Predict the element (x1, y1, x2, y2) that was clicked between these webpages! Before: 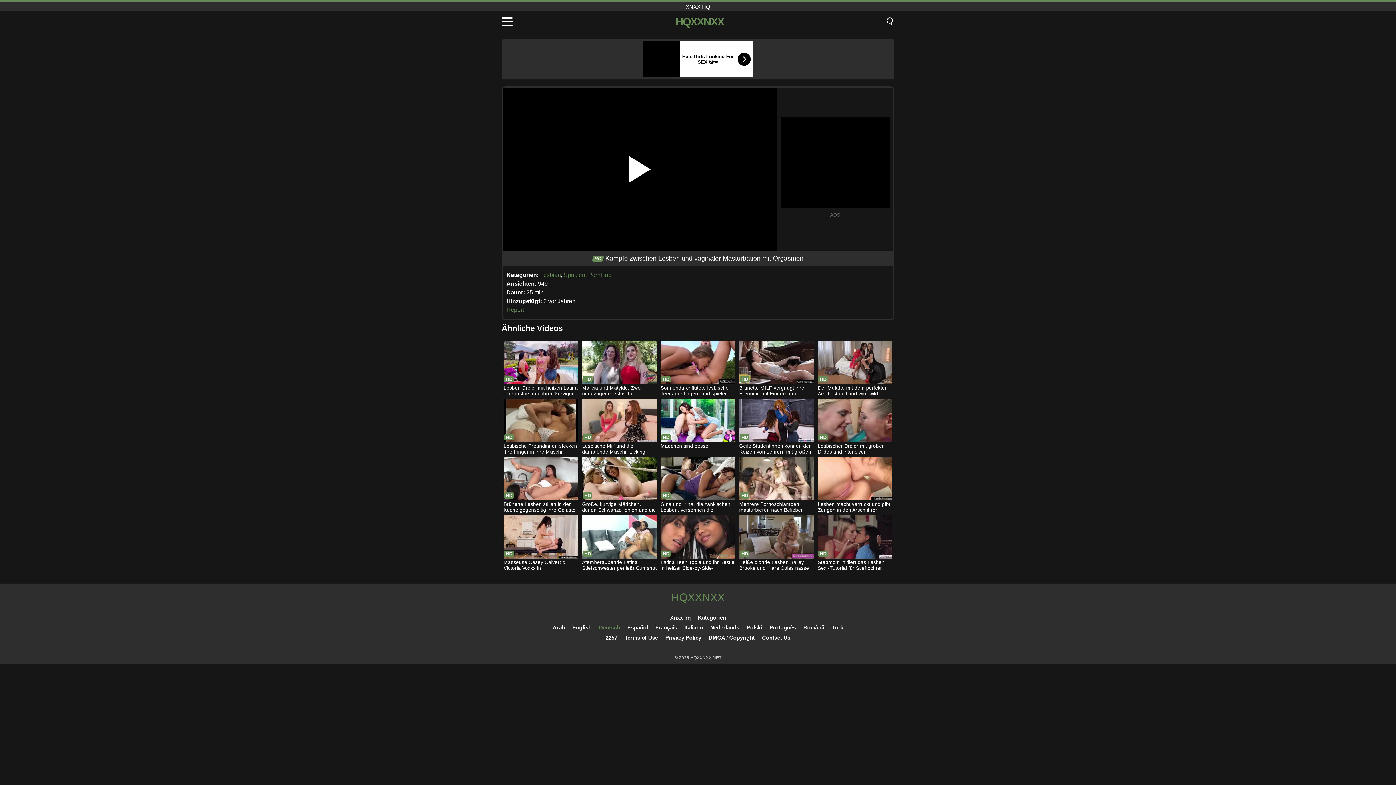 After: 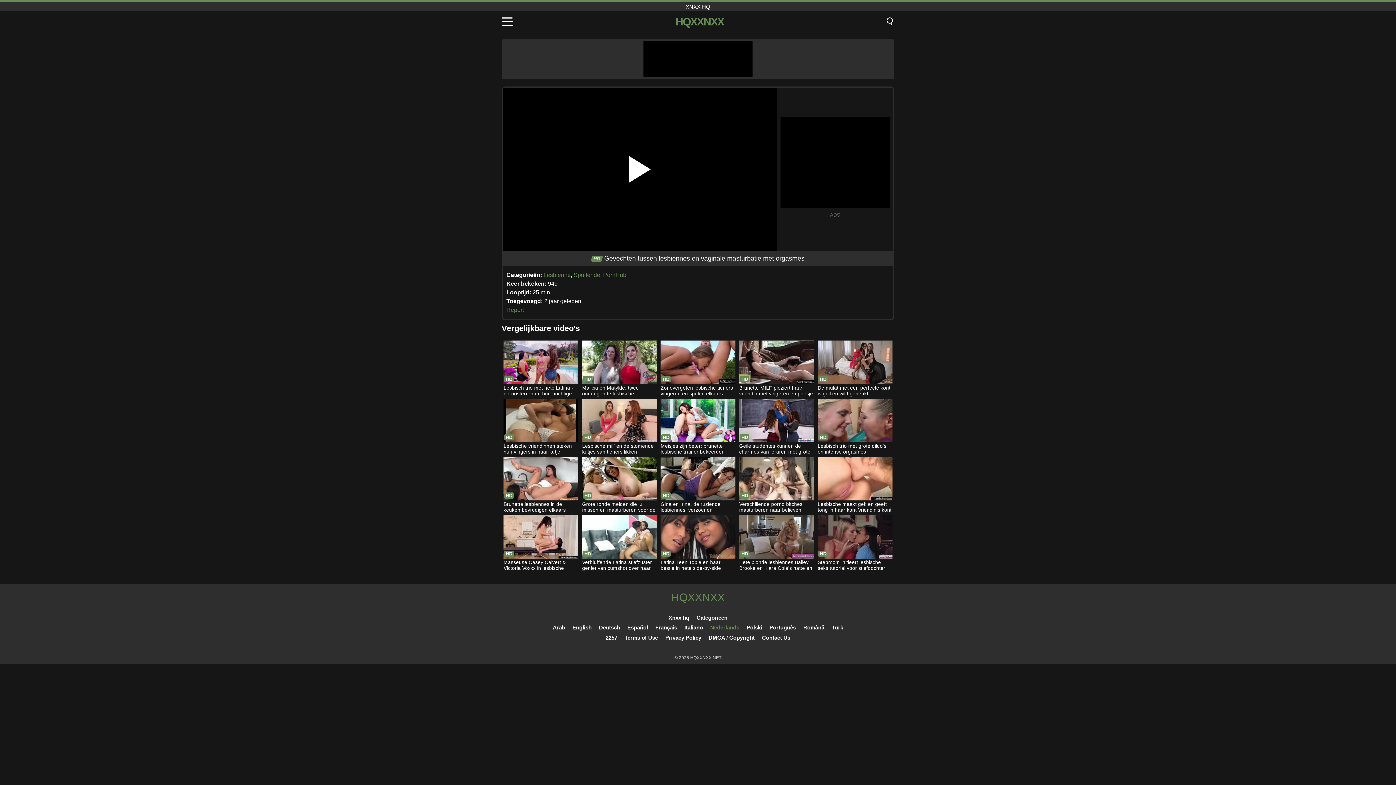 Action: bbox: (710, 624, 739, 630) label: Nederlands